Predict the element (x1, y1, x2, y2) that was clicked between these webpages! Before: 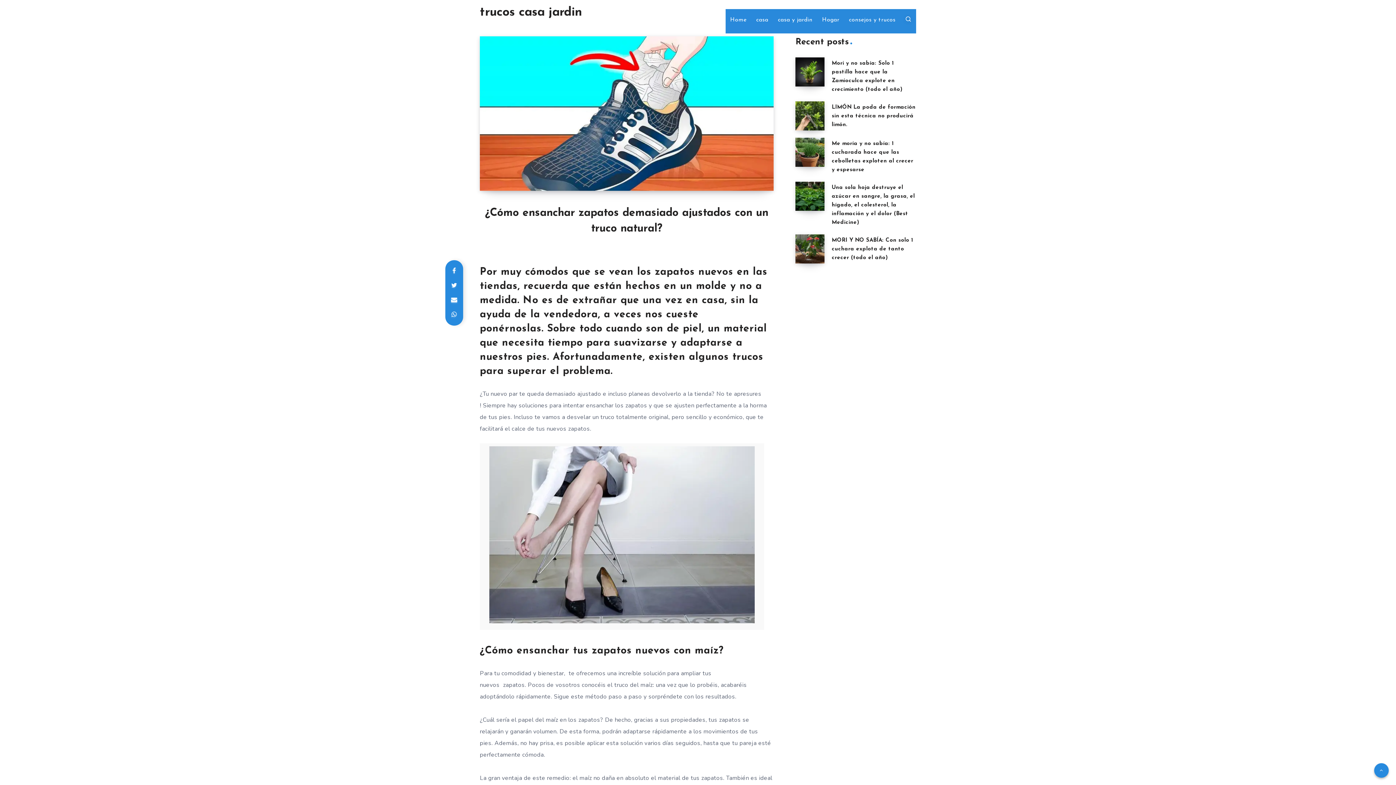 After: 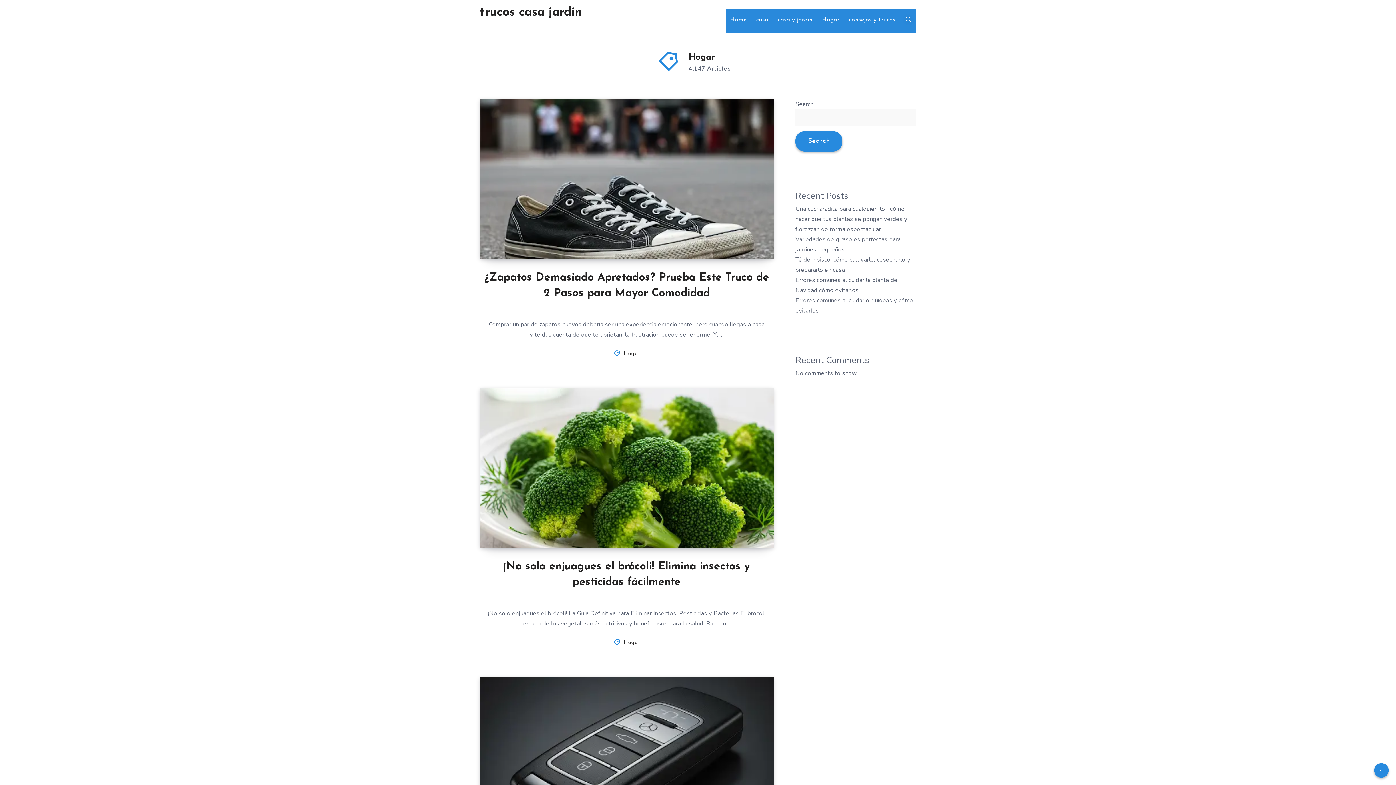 Action: bbox: (822, 16, 839, 23) label: Hogar